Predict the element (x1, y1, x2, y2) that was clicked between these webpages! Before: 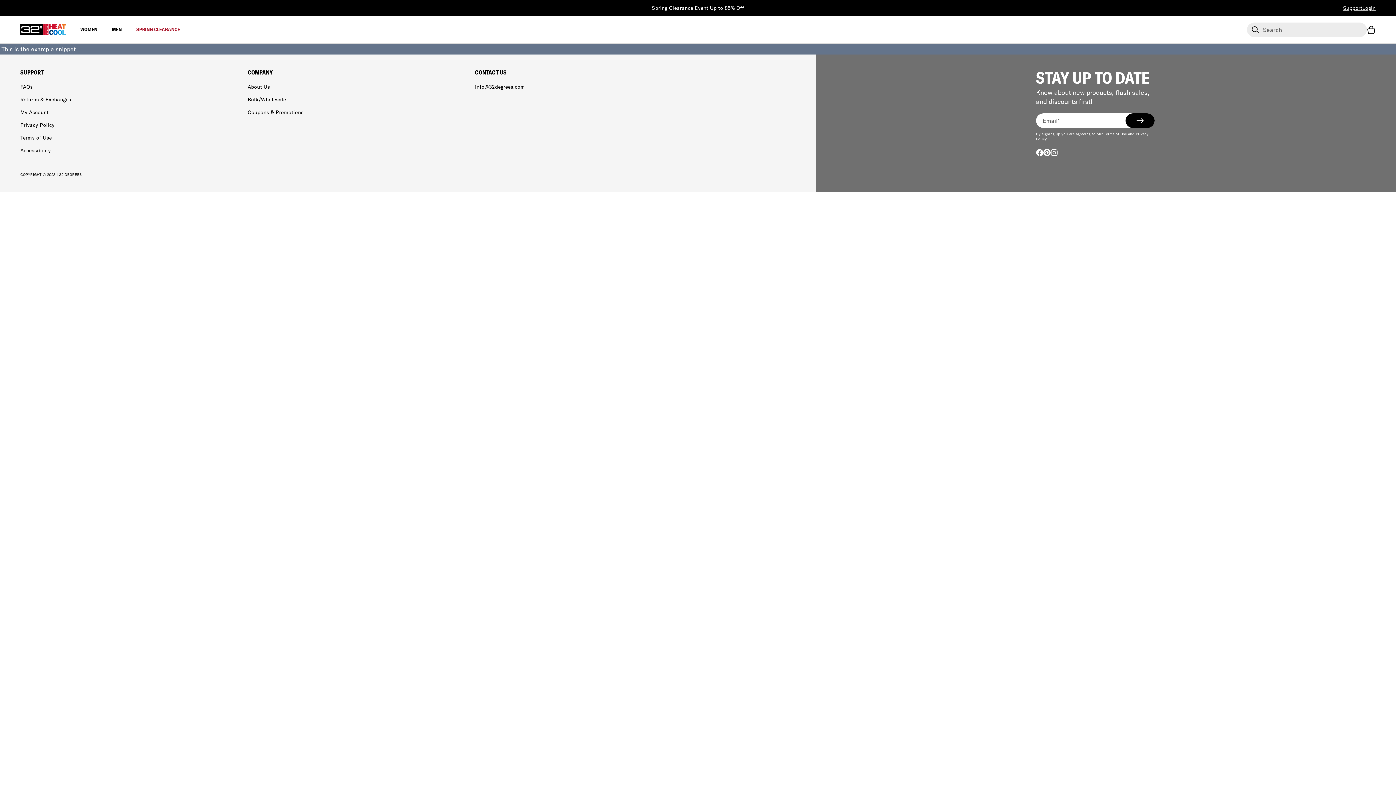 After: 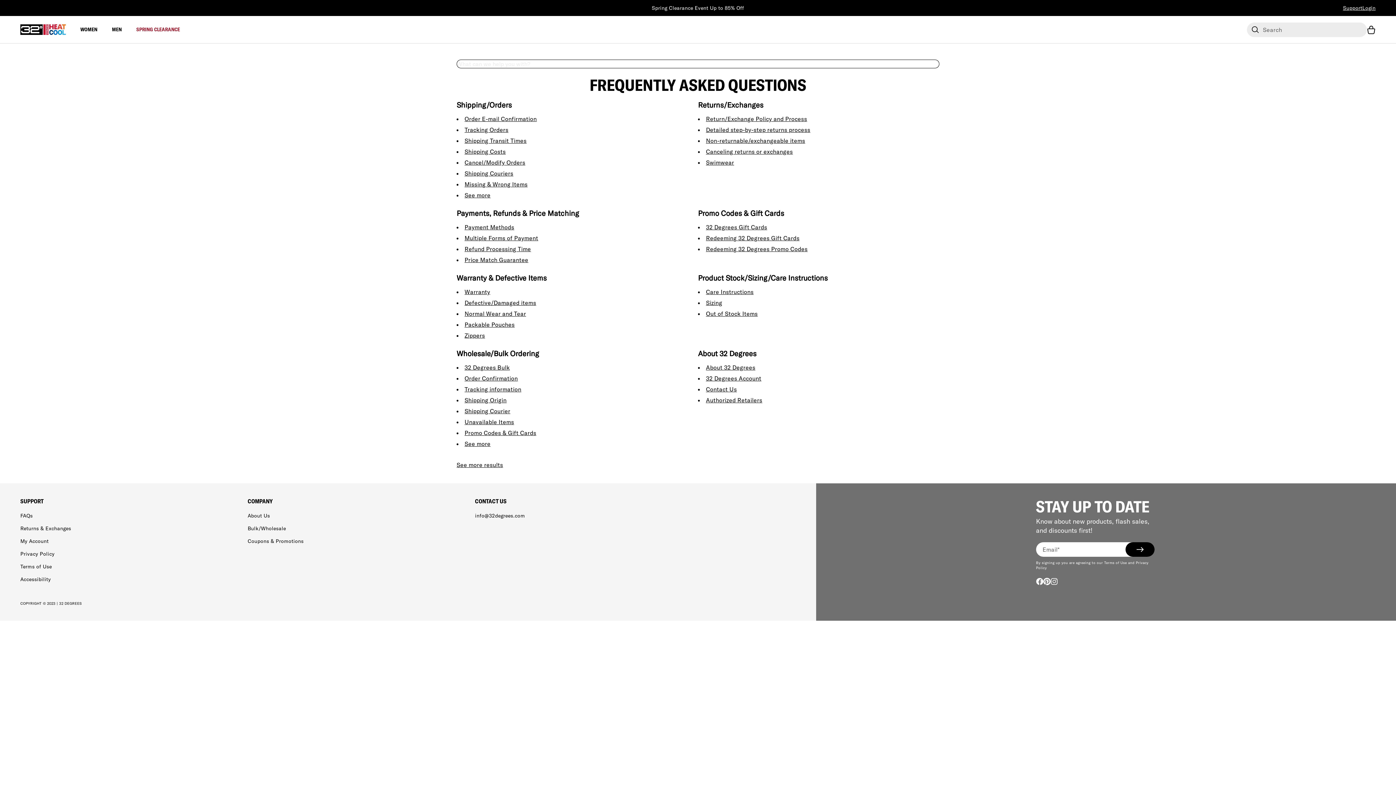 Action: label: Support bbox: (1343, 4, 1362, 11)